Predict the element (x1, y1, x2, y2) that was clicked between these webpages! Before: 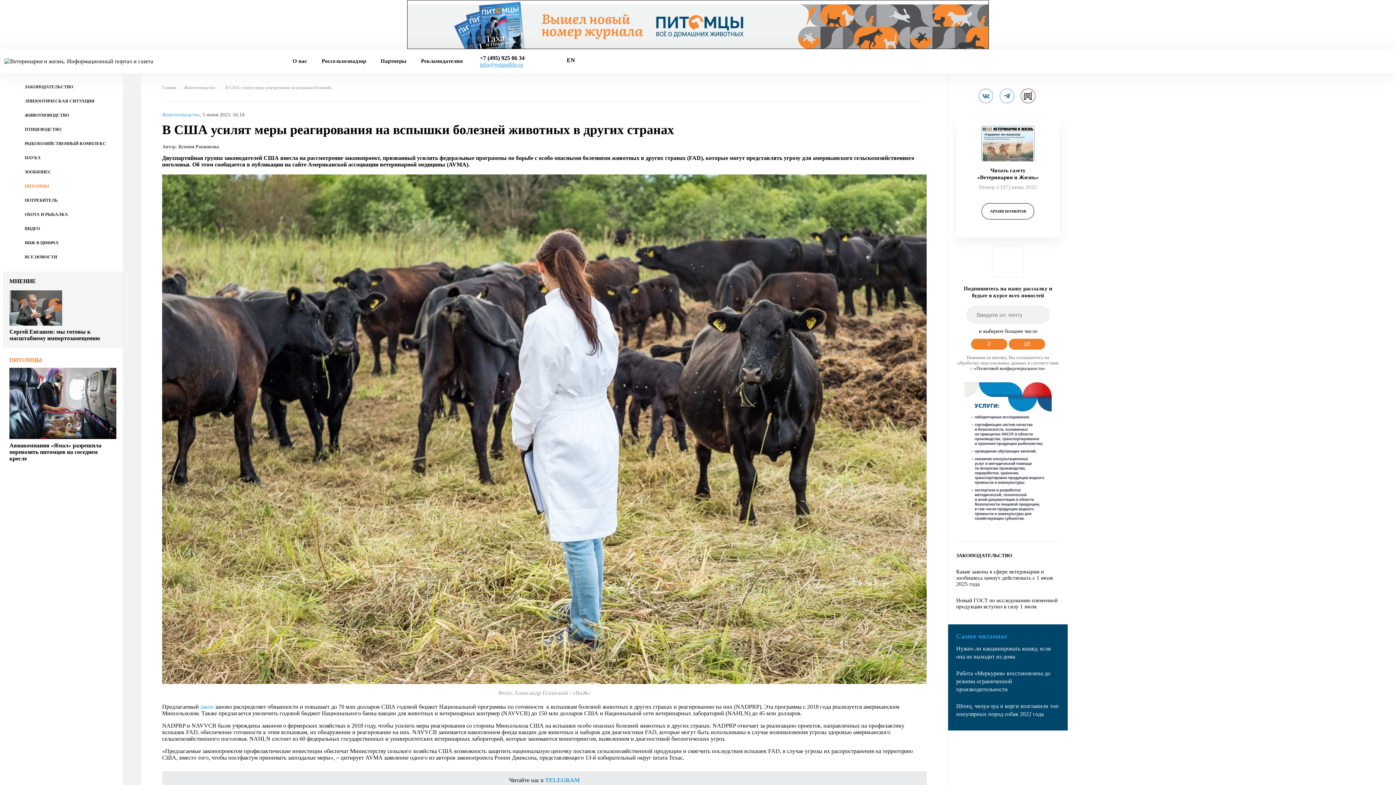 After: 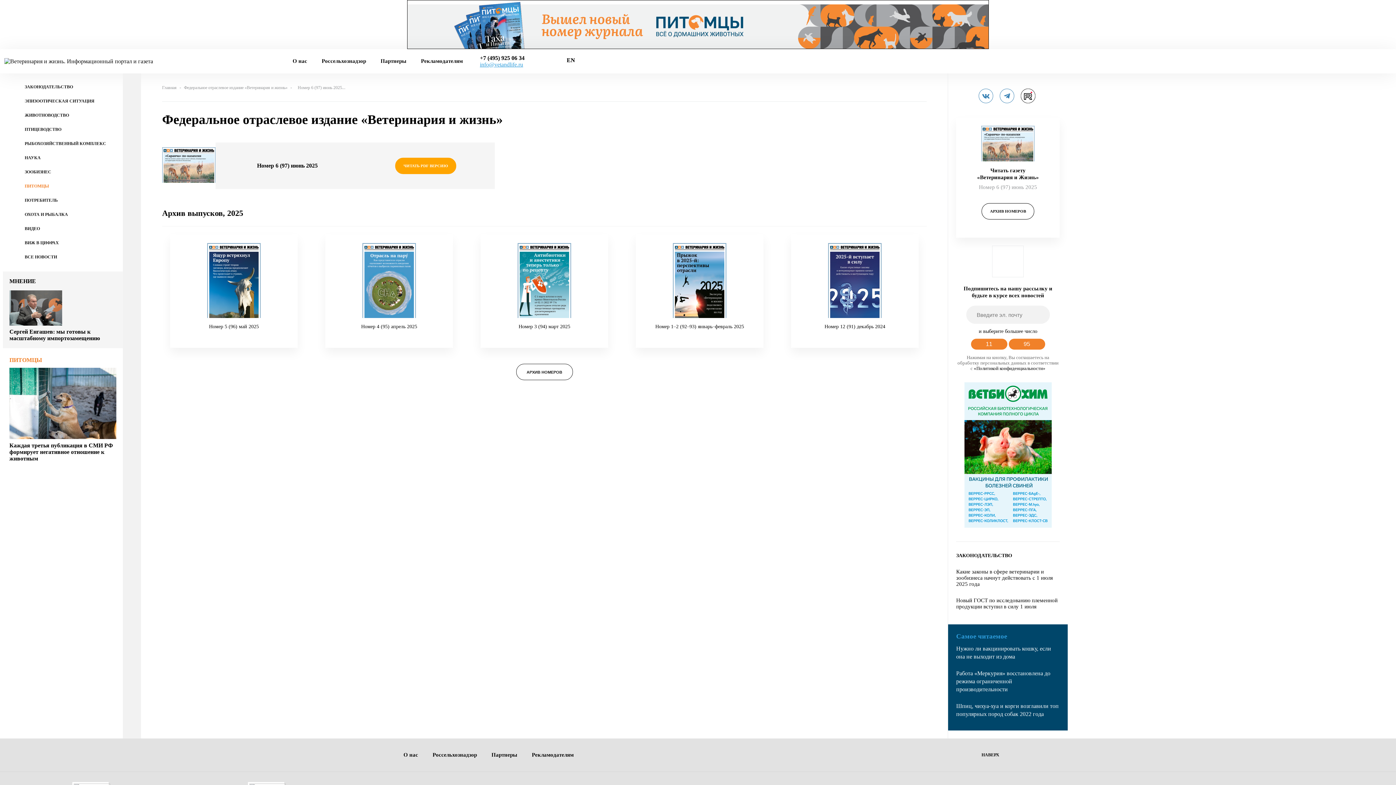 Action: bbox: (981, 160, 1034, 166)